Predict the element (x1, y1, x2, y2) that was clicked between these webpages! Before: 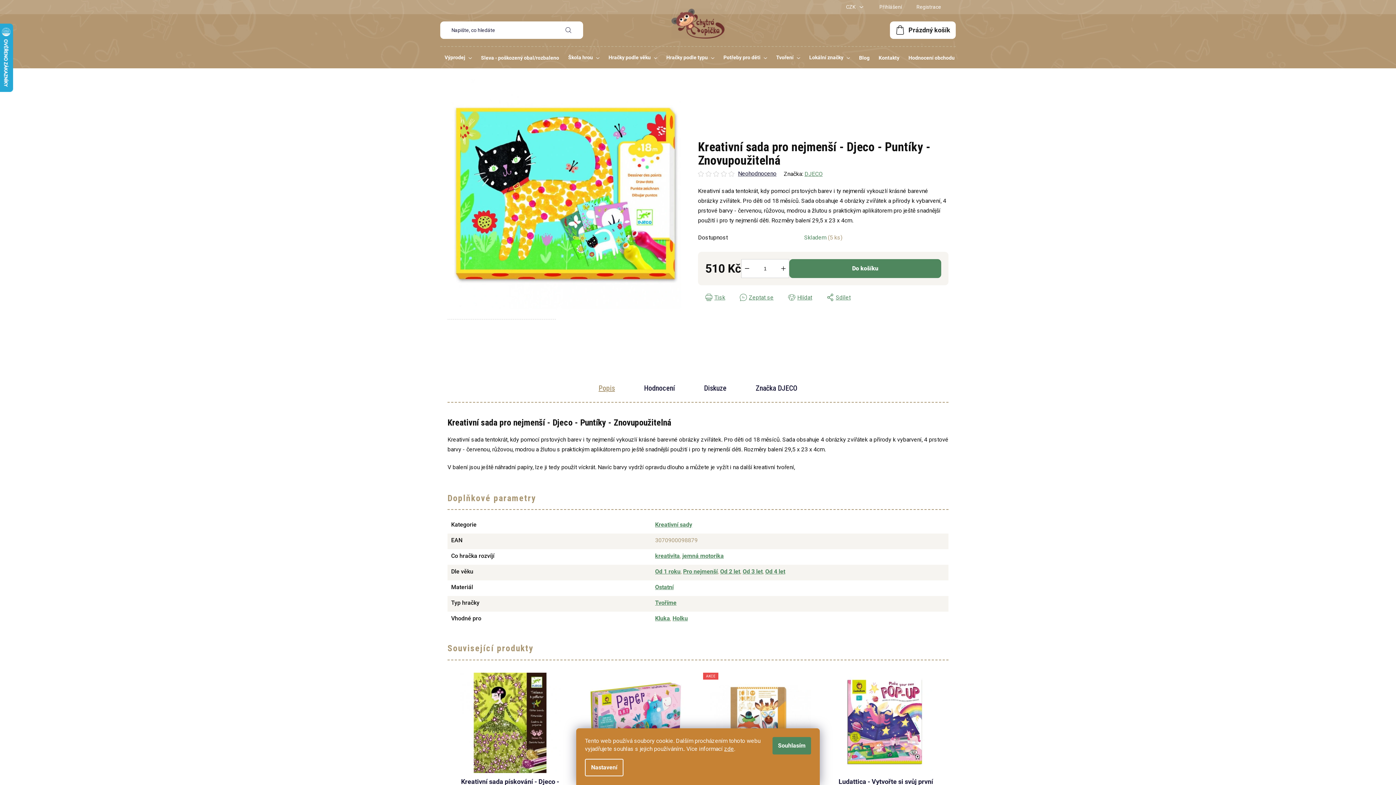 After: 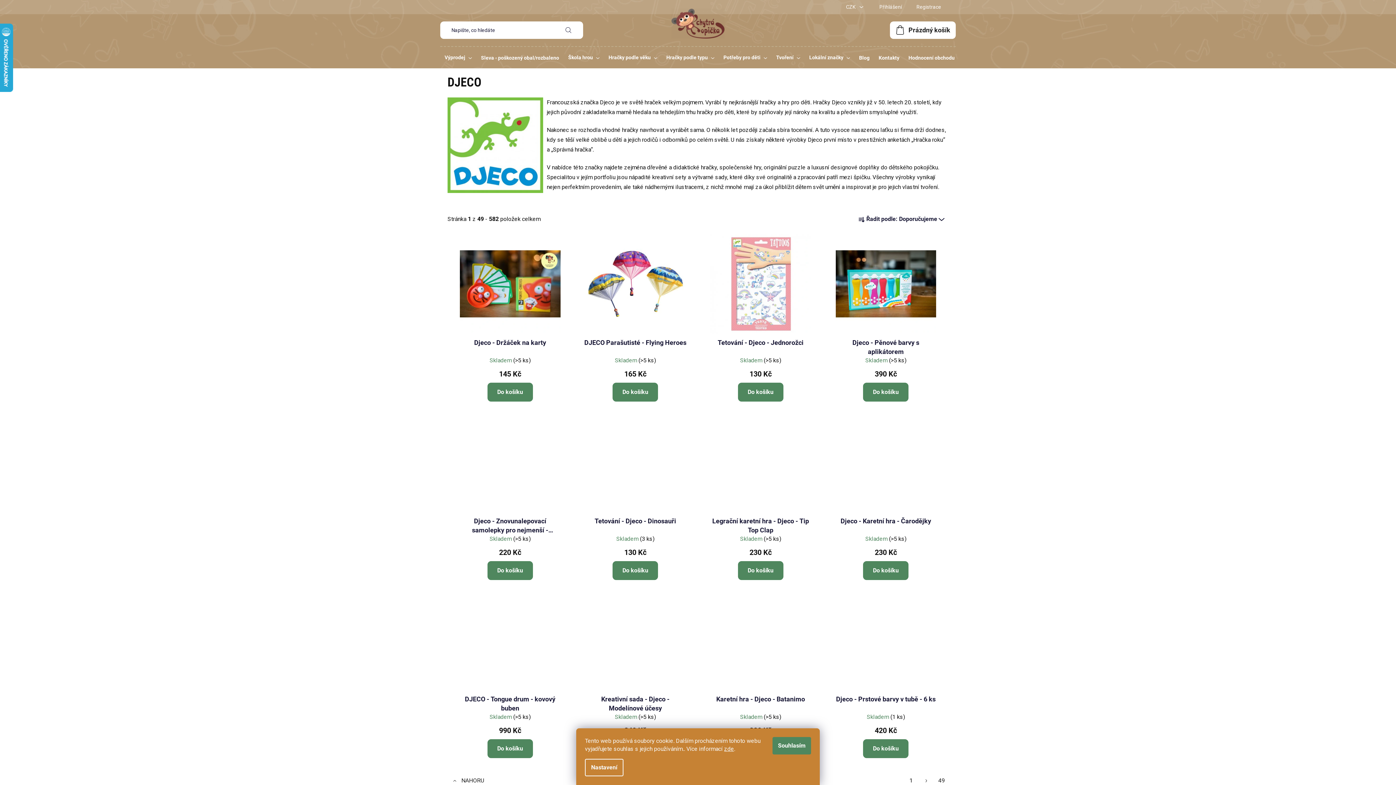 Action: label: DJECO bbox: (804, 170, 822, 177)